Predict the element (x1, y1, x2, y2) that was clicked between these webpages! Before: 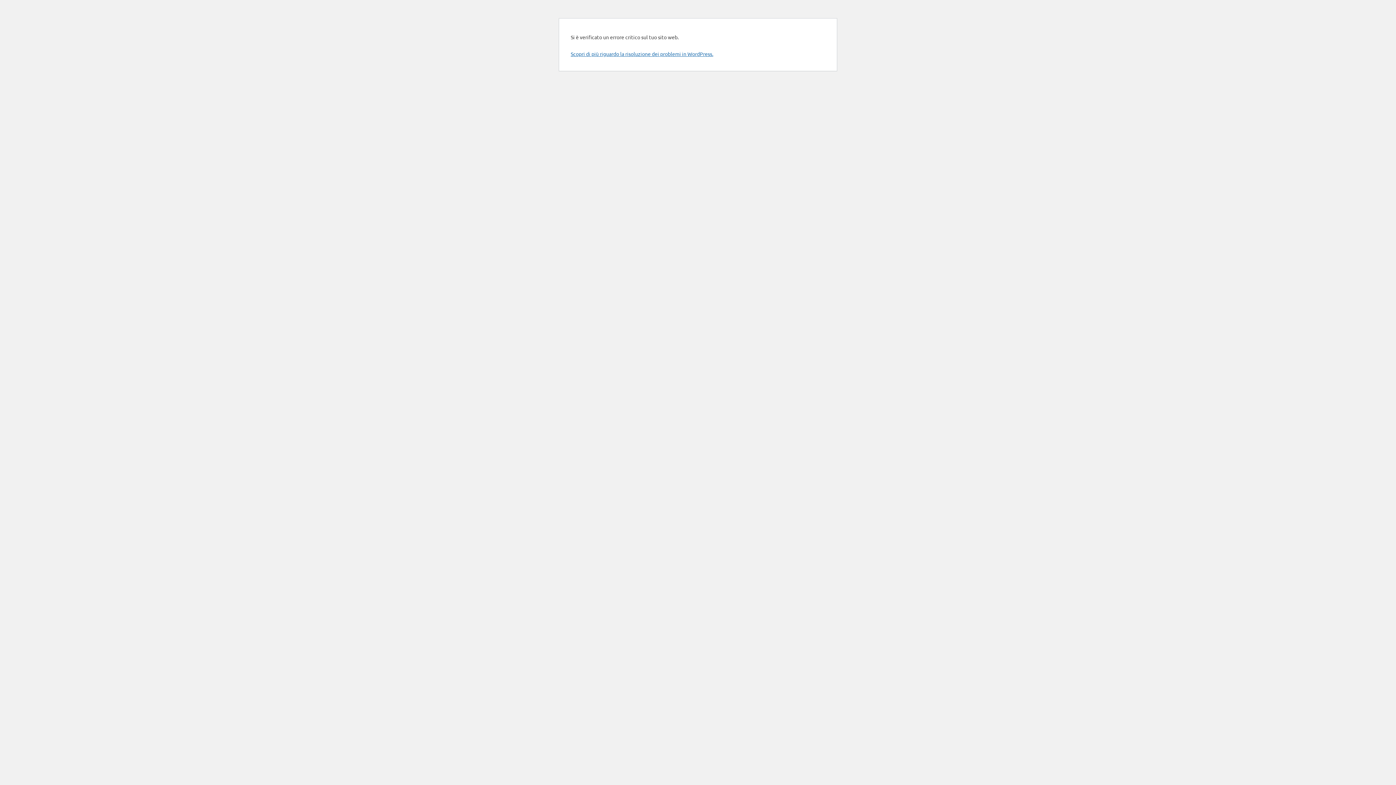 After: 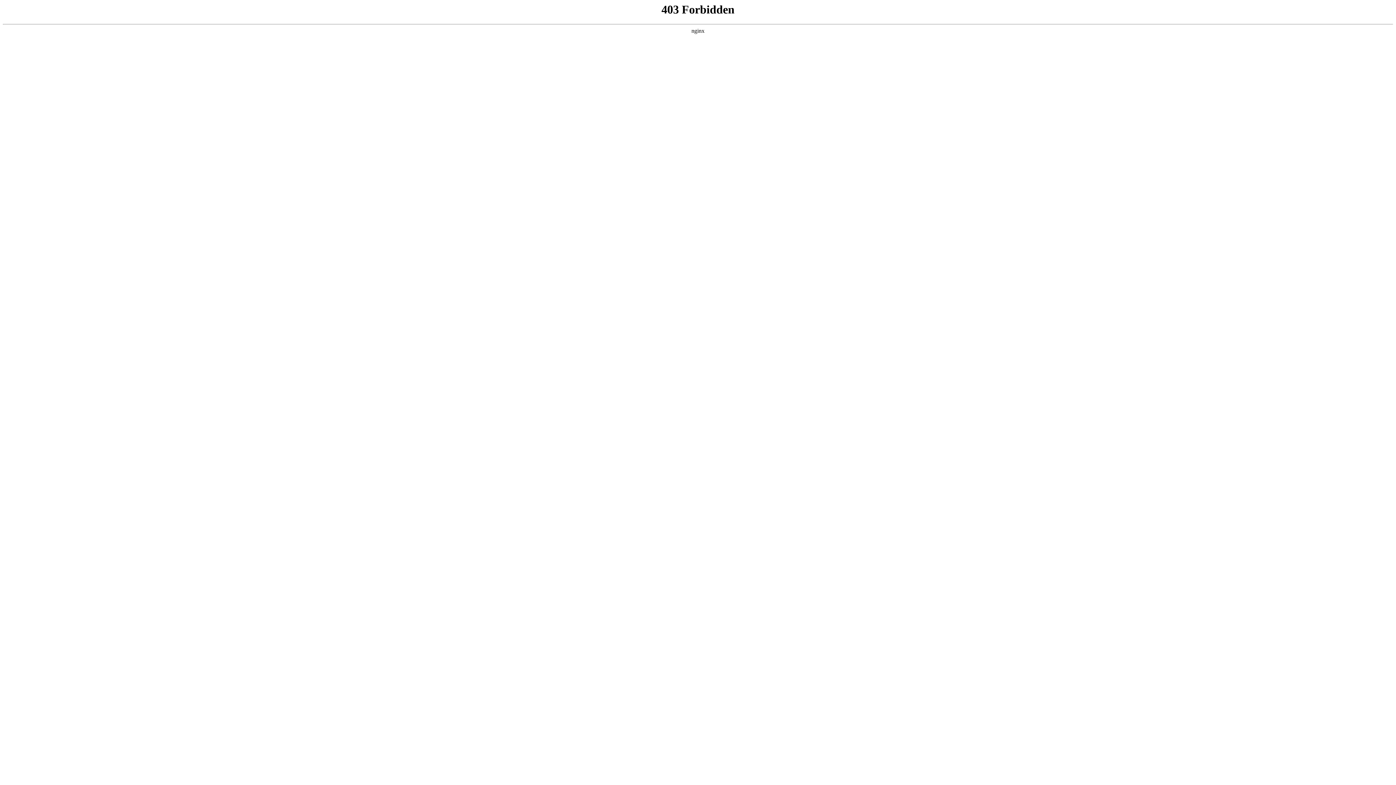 Action: bbox: (570, 50, 713, 57) label: Scopri di più riguardo la risoluzione dei problemi in WordPress.